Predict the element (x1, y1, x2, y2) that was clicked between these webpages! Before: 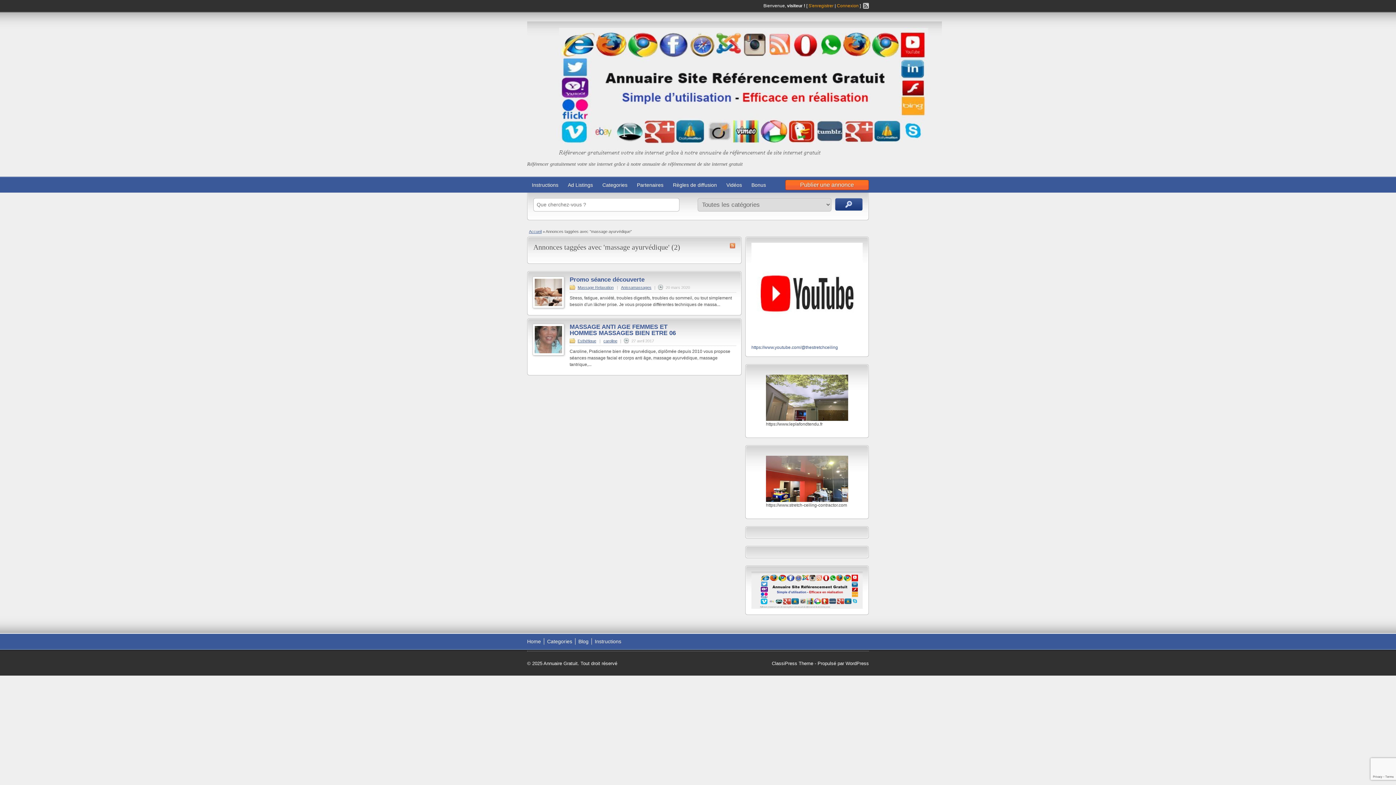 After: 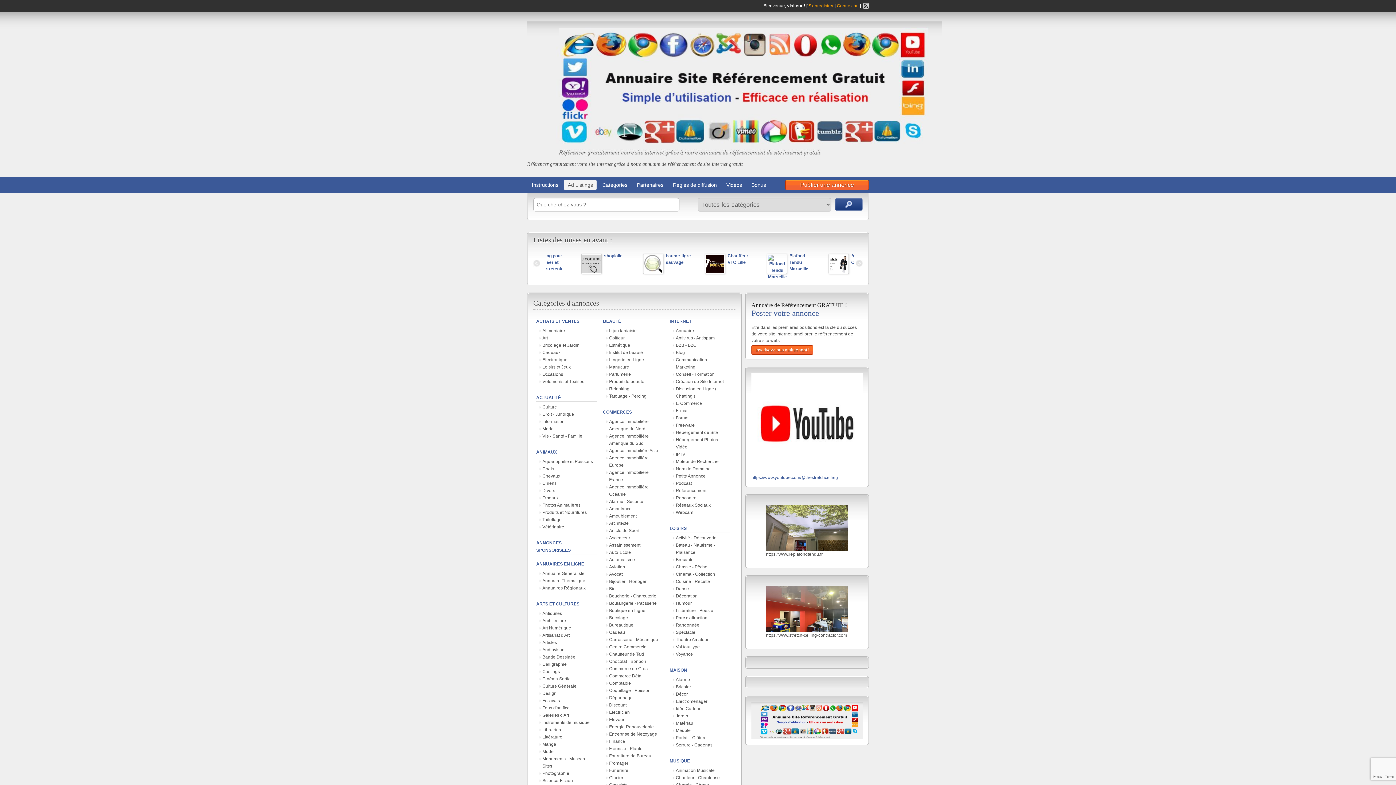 Action: label: Ad Listings bbox: (564, 180, 596, 190)